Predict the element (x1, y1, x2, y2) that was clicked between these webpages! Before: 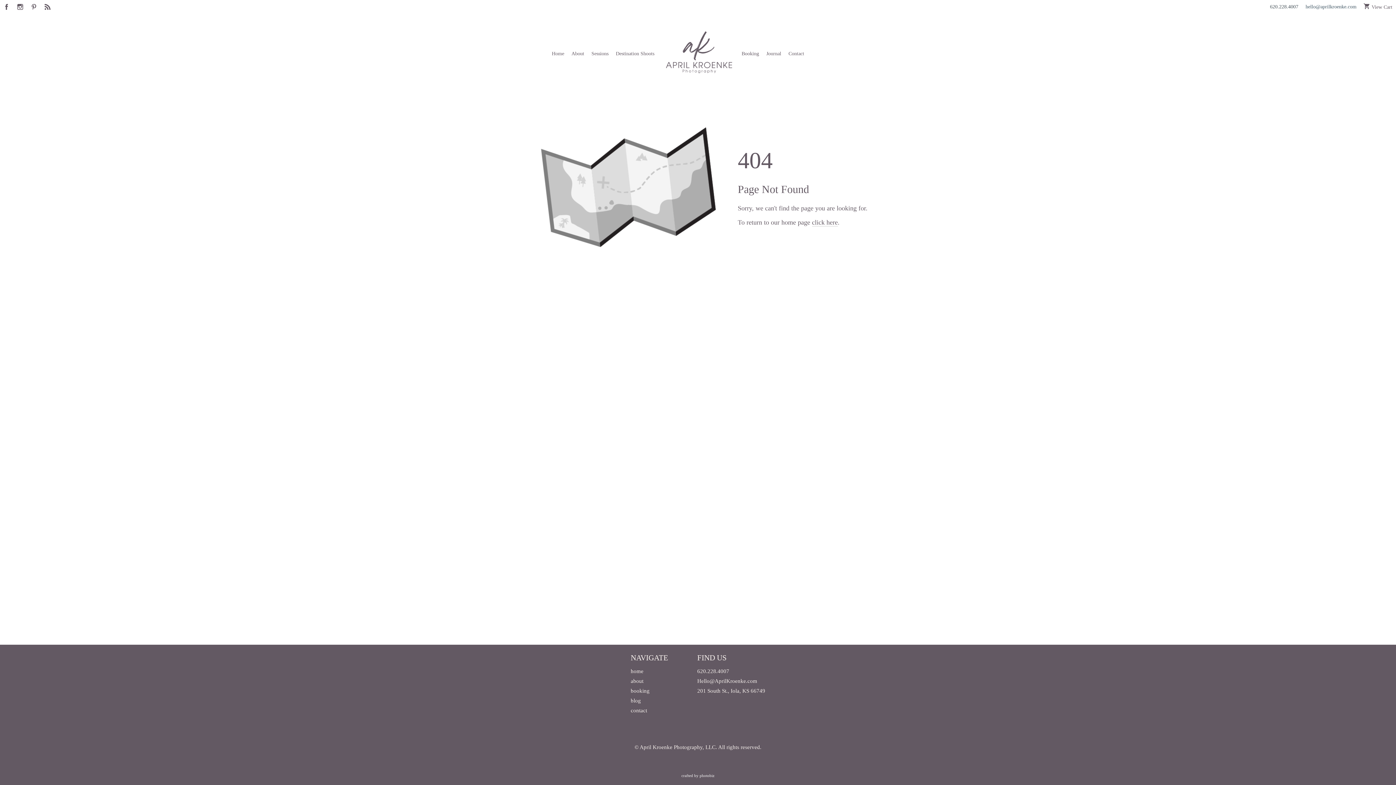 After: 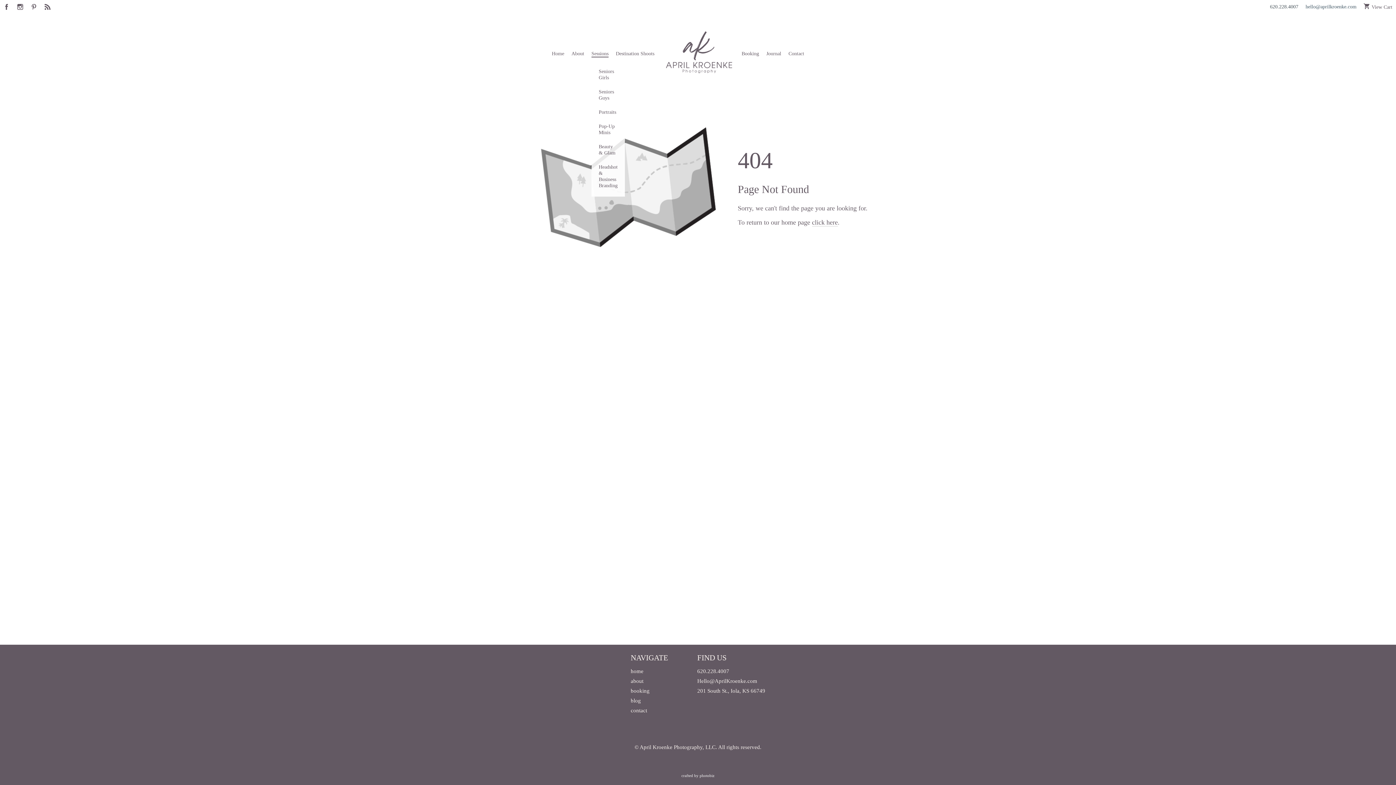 Action: bbox: (591, 50, 608, 57) label: Sessions